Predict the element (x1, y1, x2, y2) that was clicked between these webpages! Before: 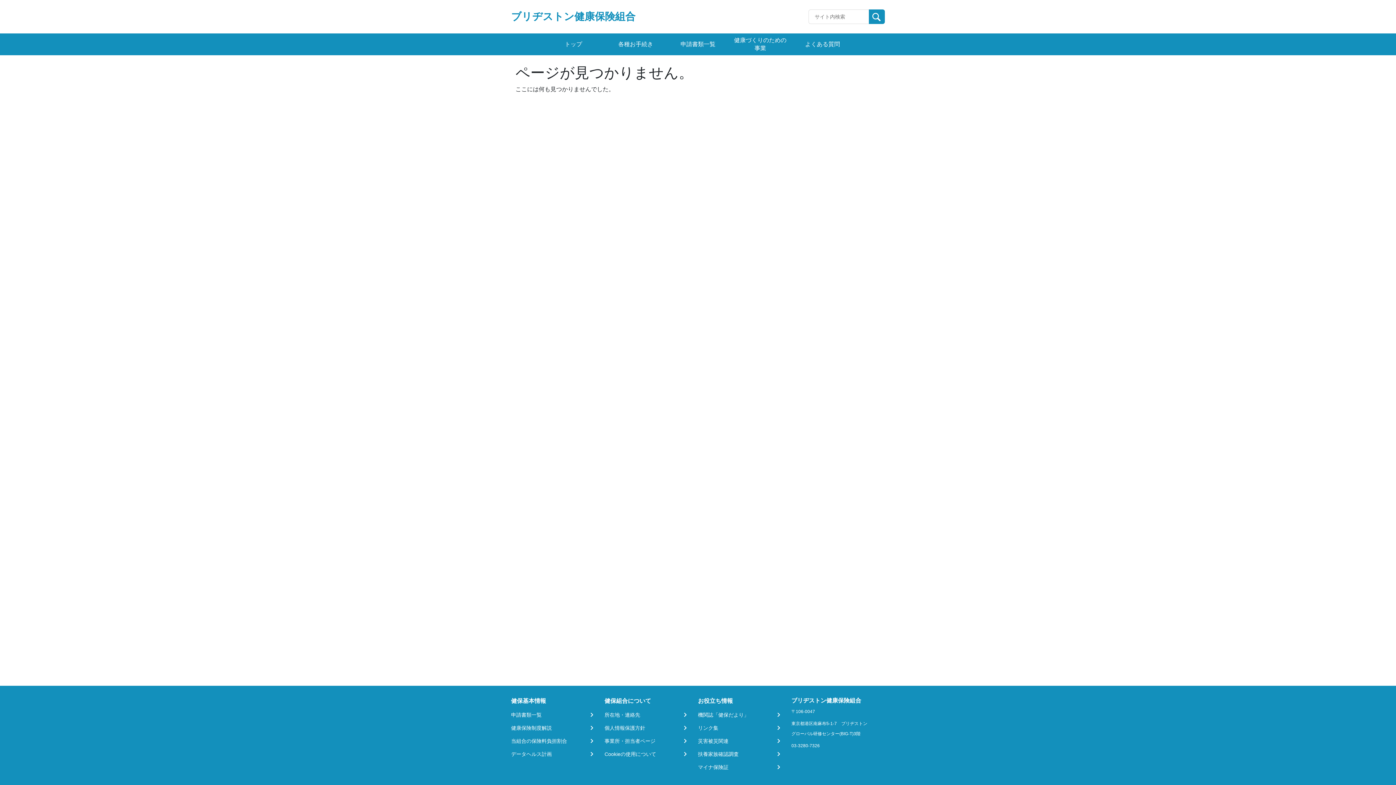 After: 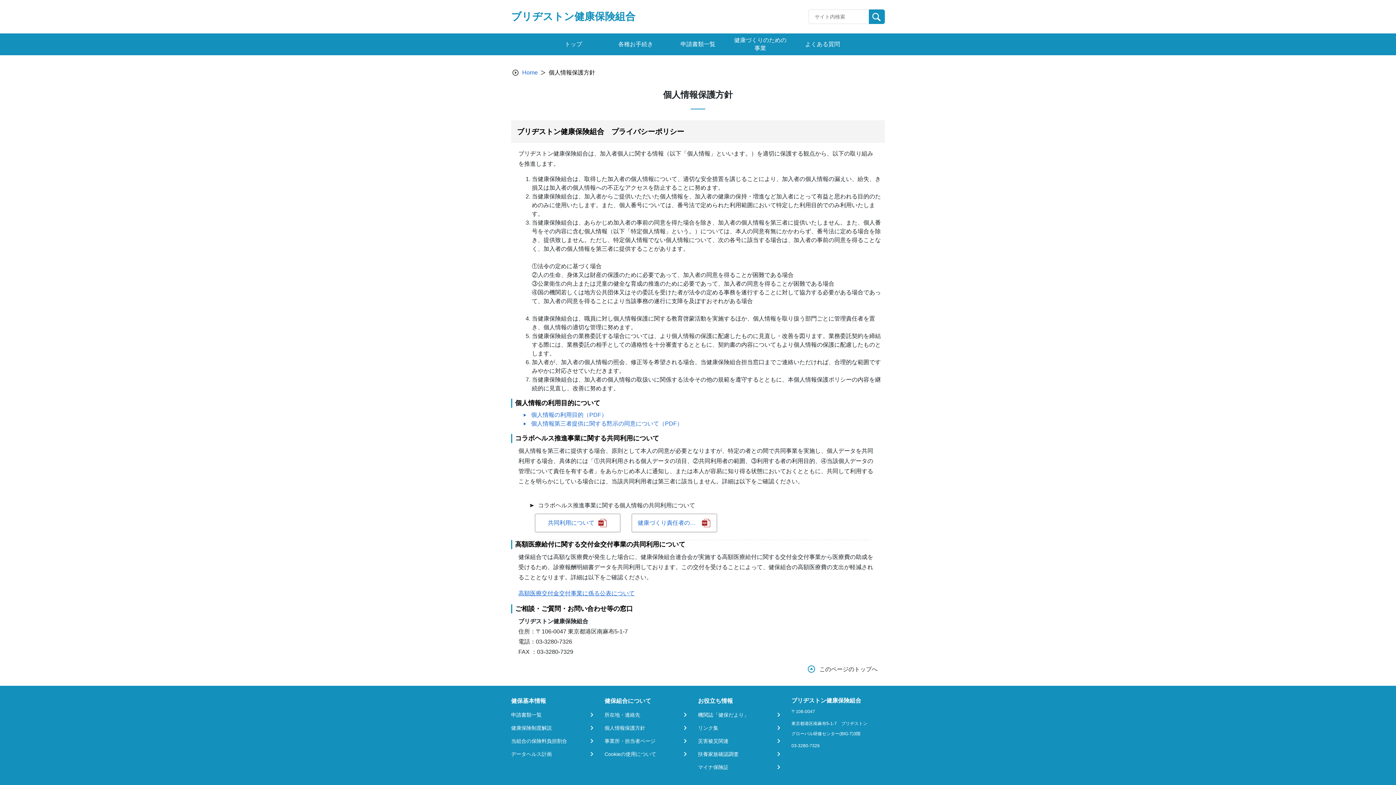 Action: bbox: (604, 724, 688, 732) label: 個人情報保護方針